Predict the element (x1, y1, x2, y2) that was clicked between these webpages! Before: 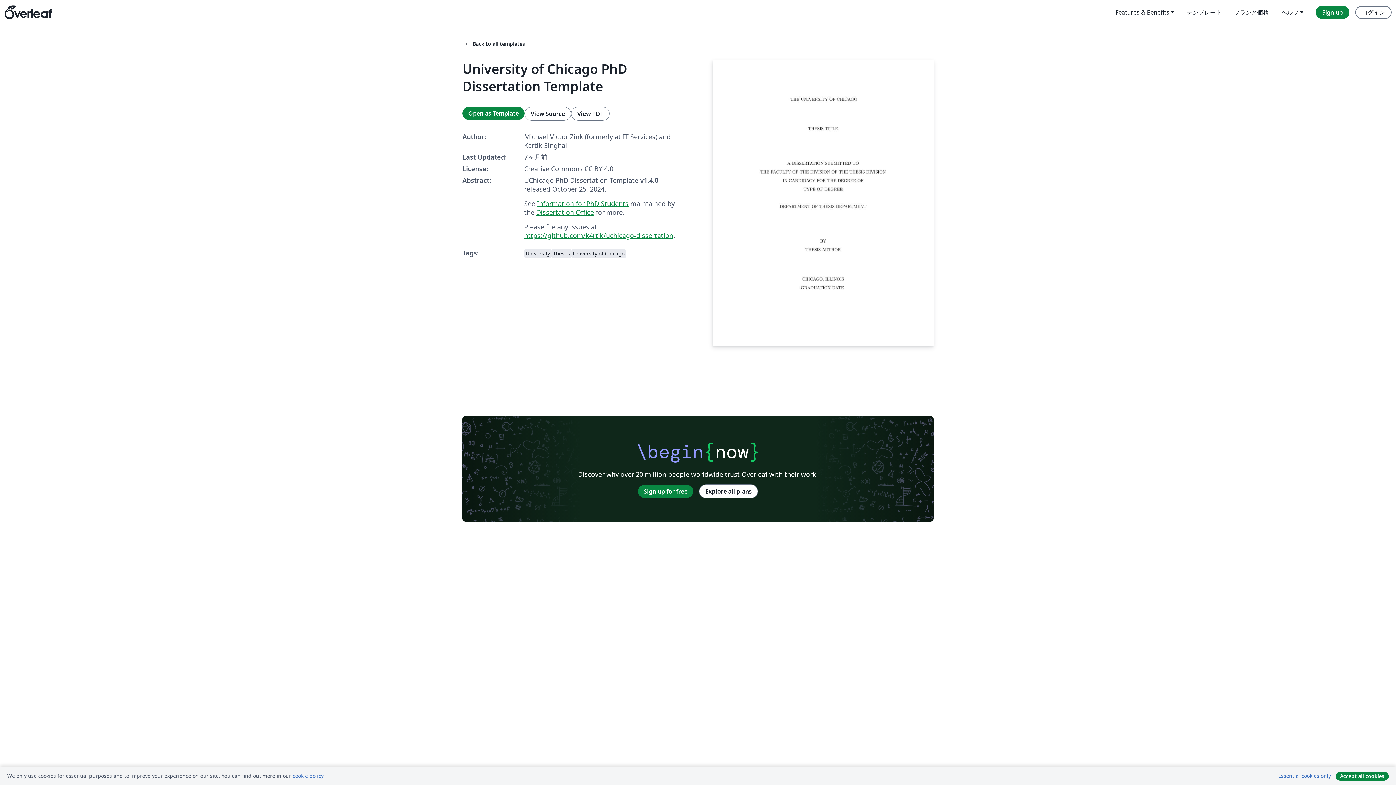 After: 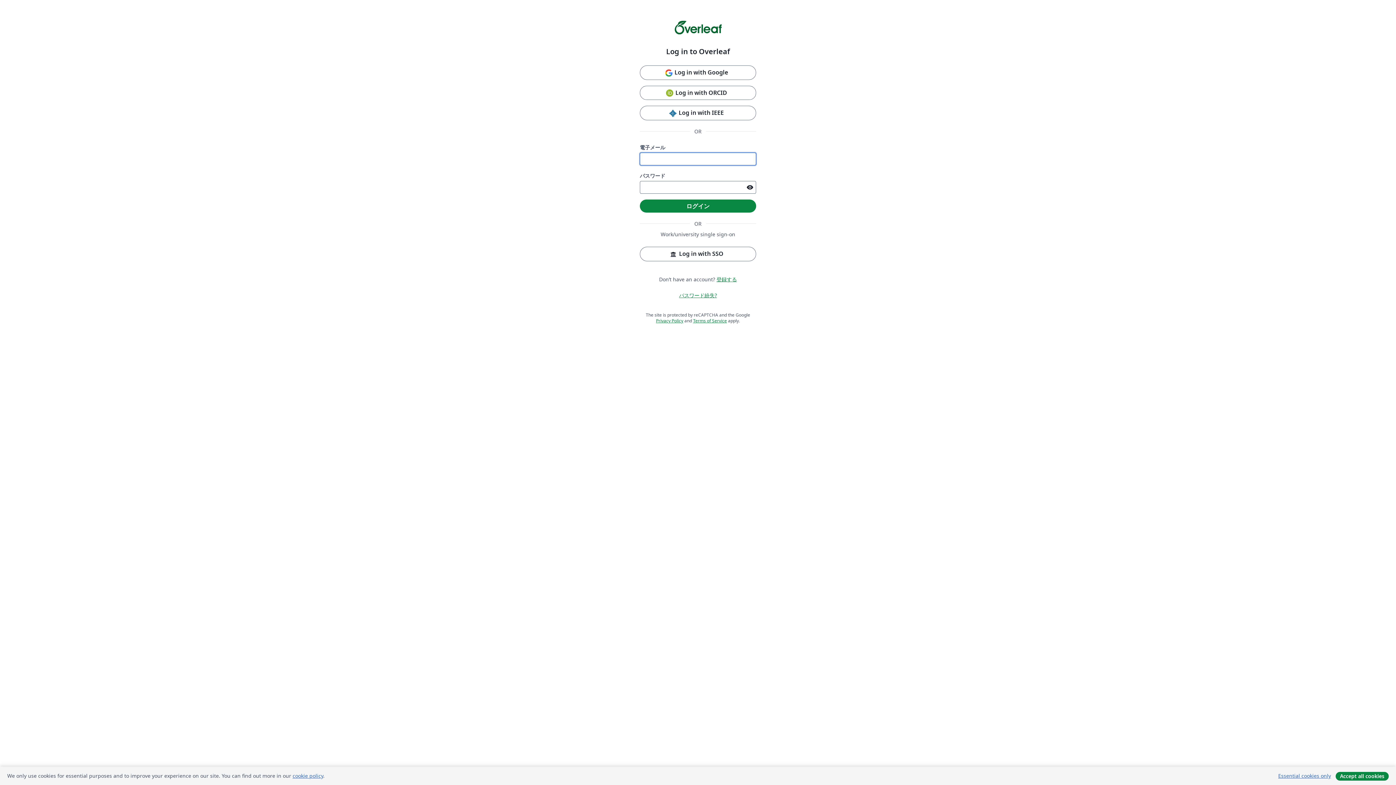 Action: bbox: (462, 106, 524, 119) label: Open as Template